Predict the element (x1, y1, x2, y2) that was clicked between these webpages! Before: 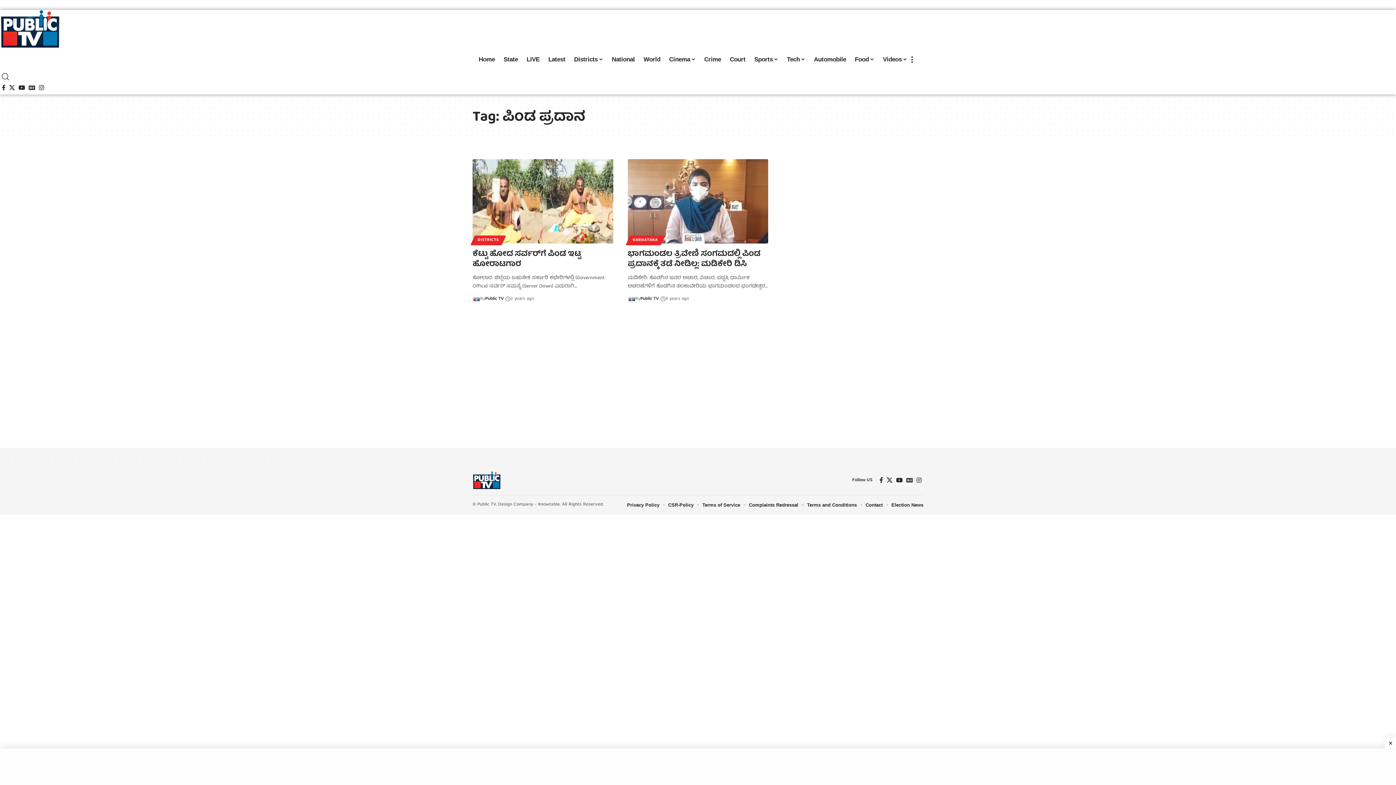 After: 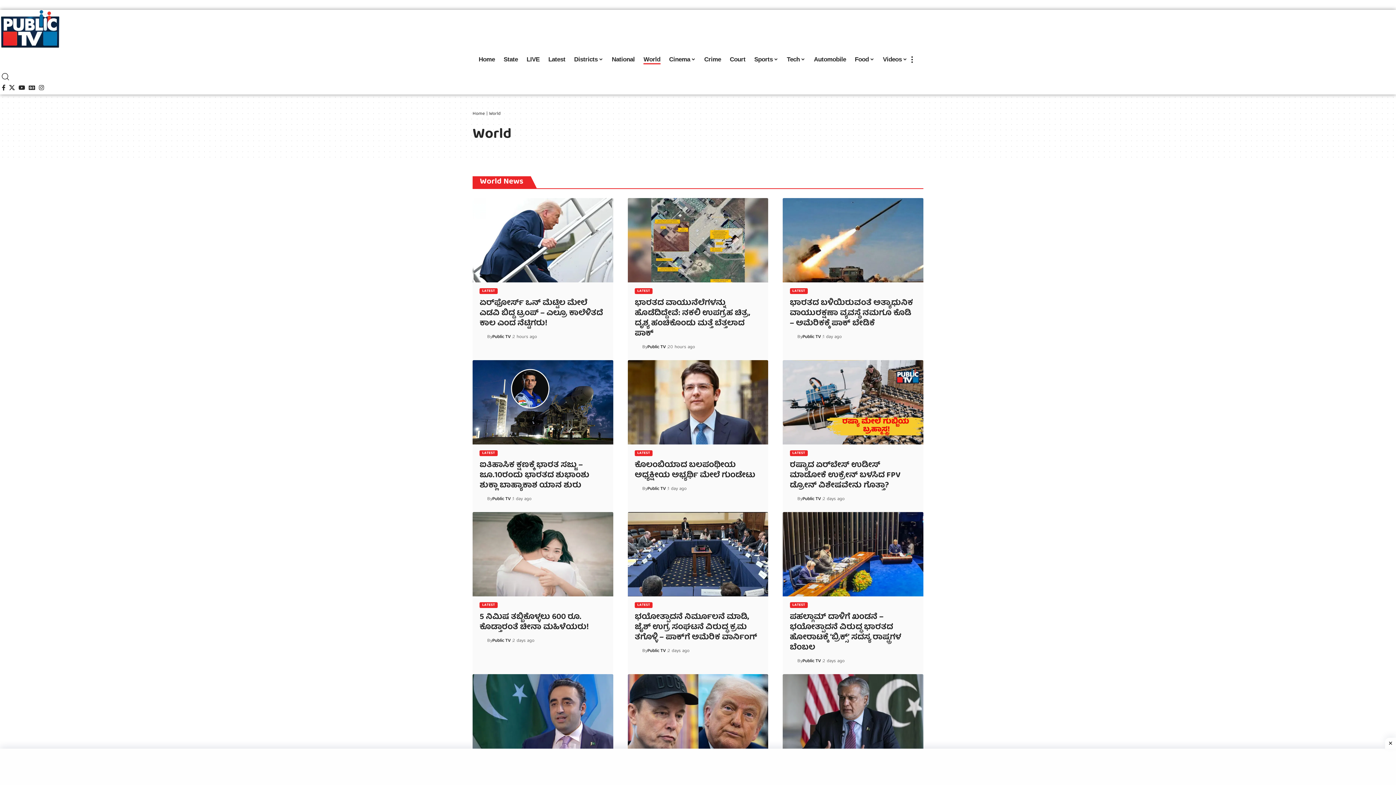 Action: label: World bbox: (639, 48, 664, 70)